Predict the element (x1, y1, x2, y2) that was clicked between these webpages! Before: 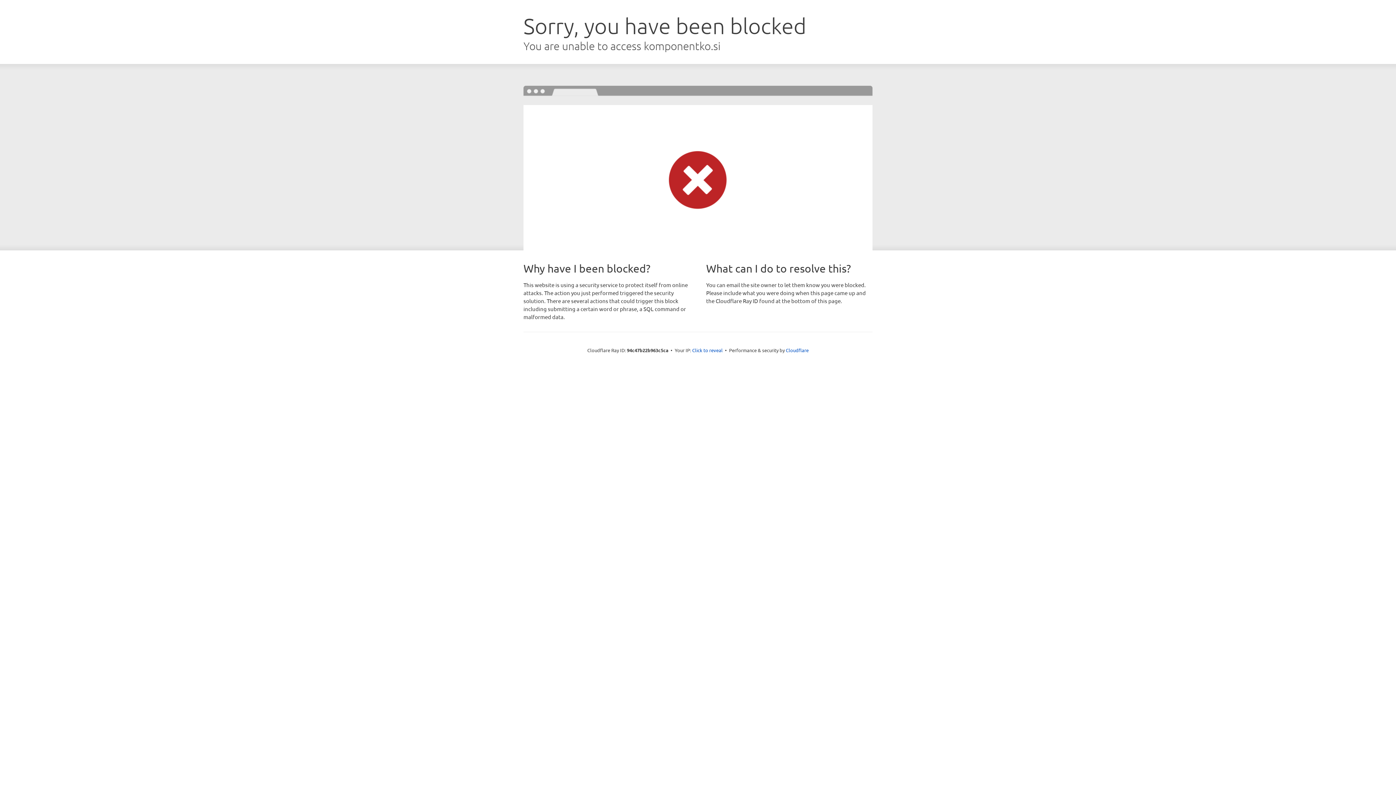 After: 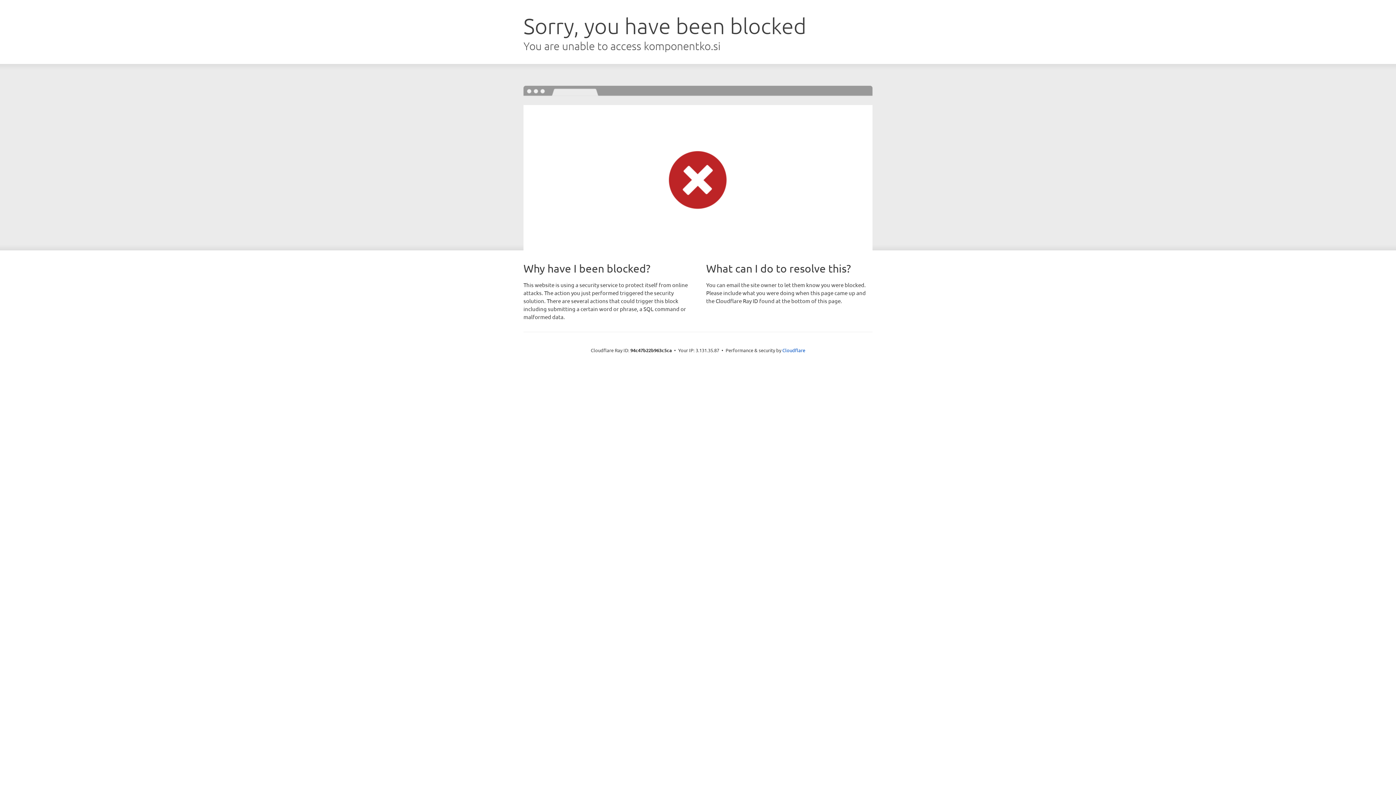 Action: bbox: (692, 346, 722, 353) label: Click to reveal